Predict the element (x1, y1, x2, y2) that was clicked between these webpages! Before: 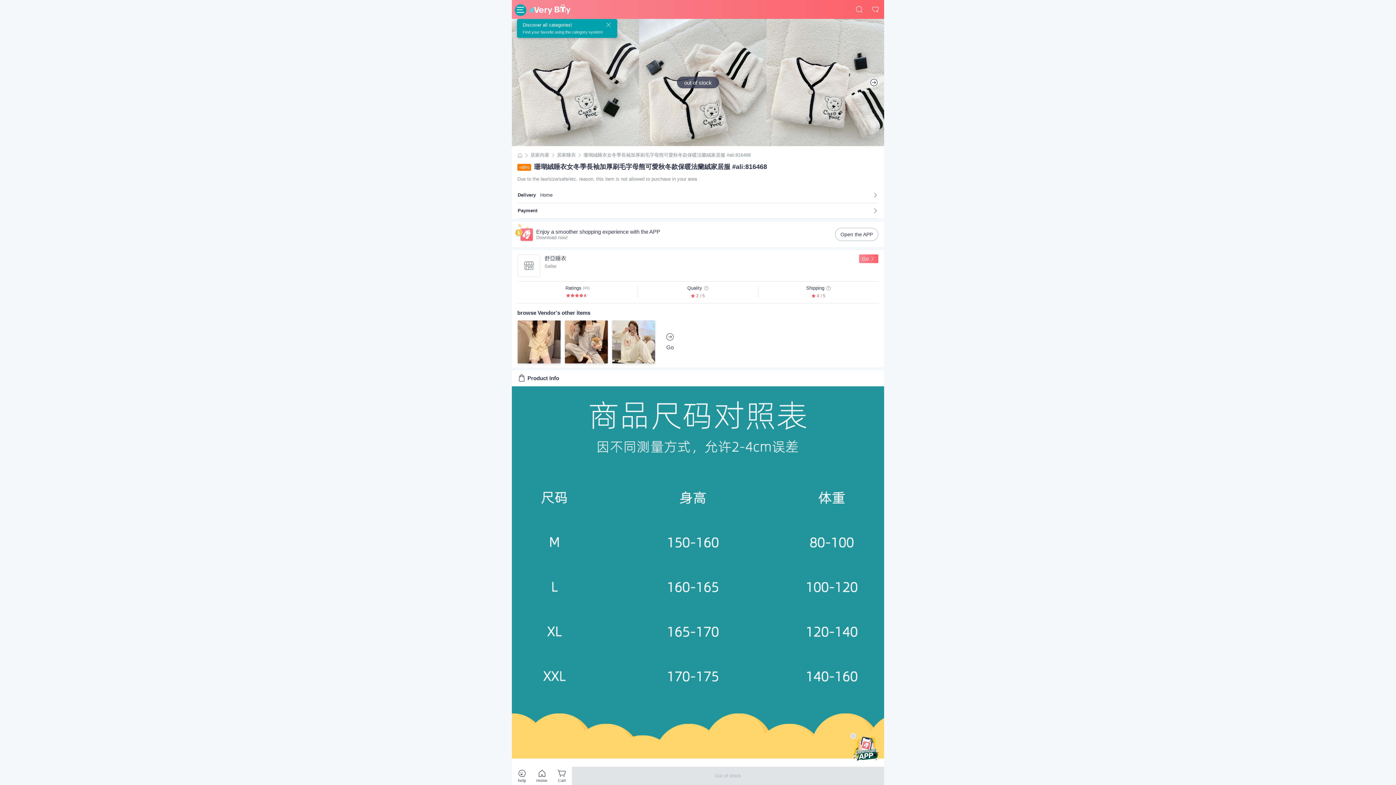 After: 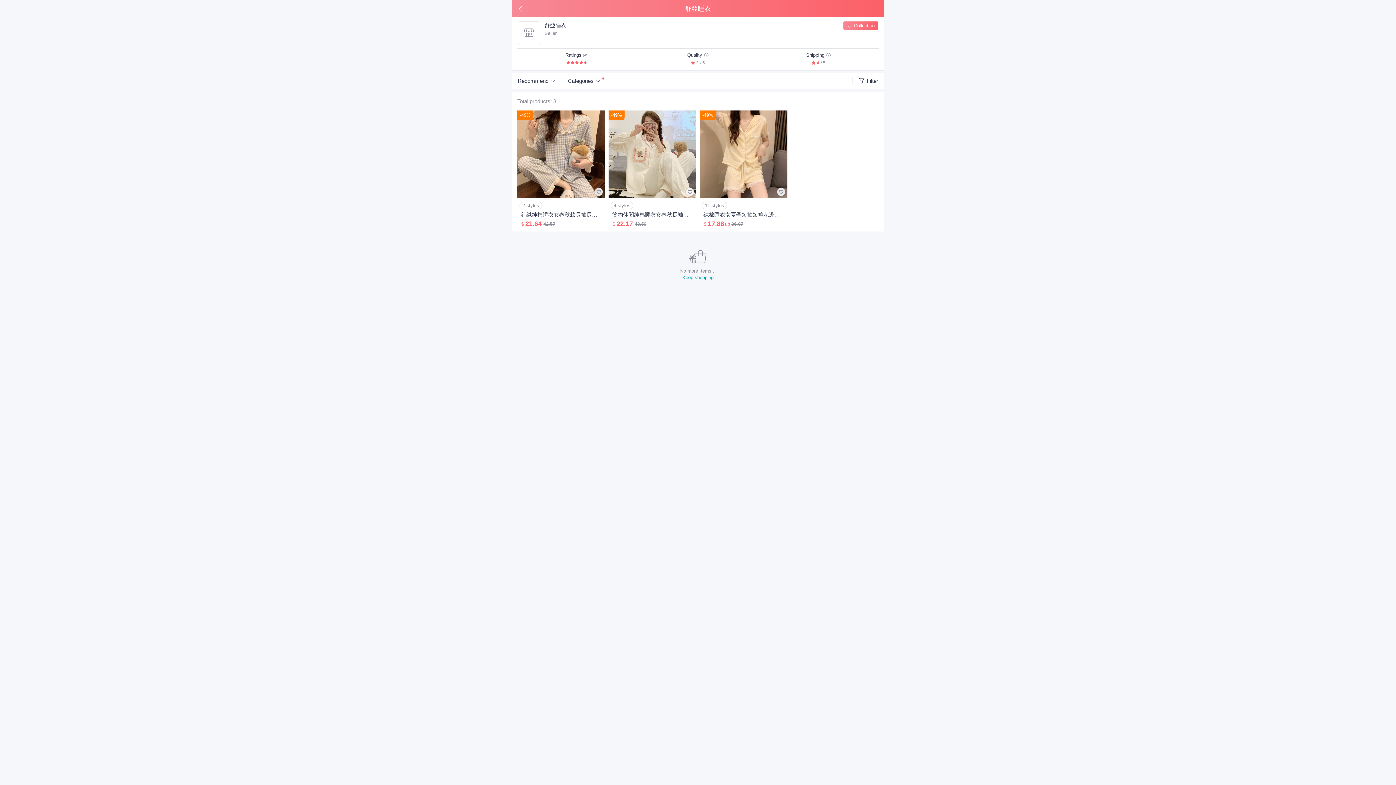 Action: bbox: (666, 333, 673, 351) label: Go